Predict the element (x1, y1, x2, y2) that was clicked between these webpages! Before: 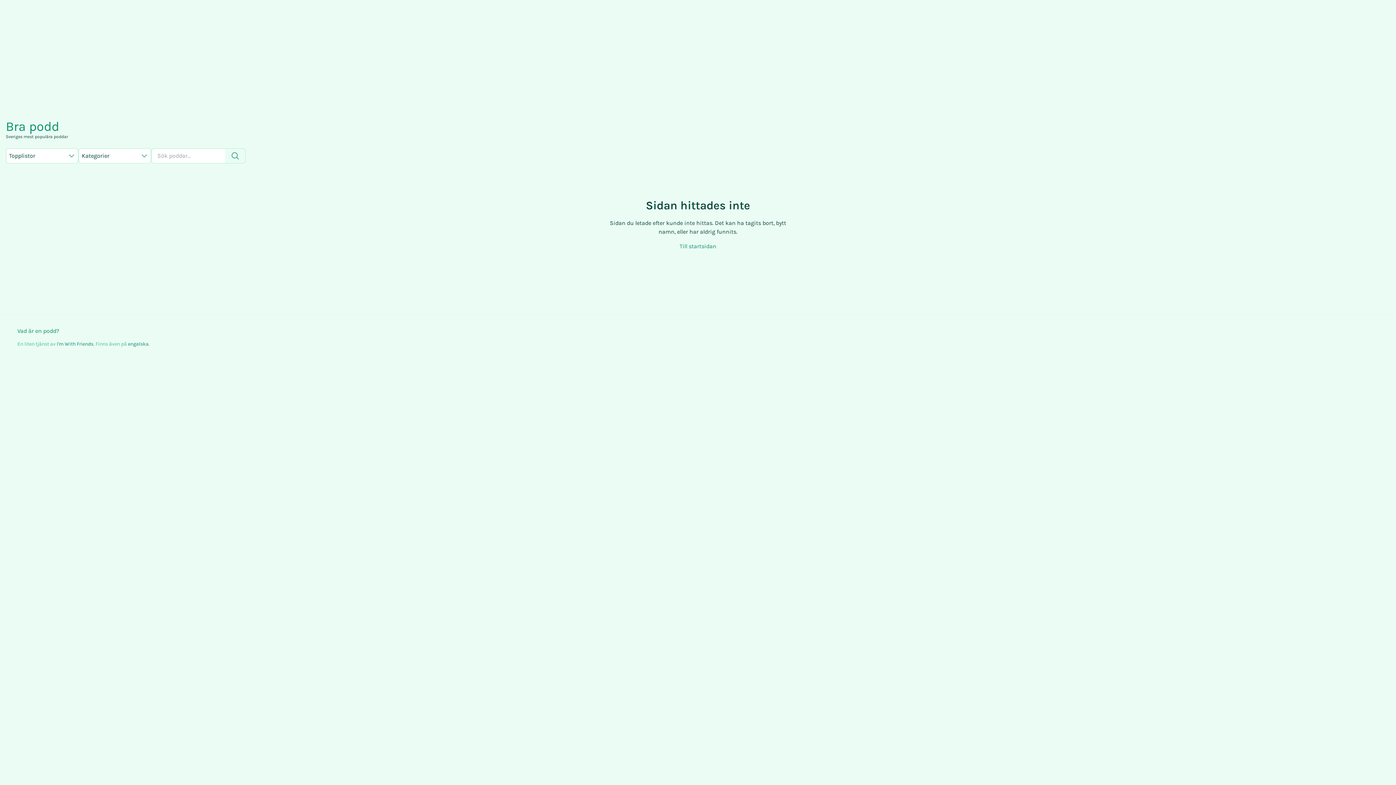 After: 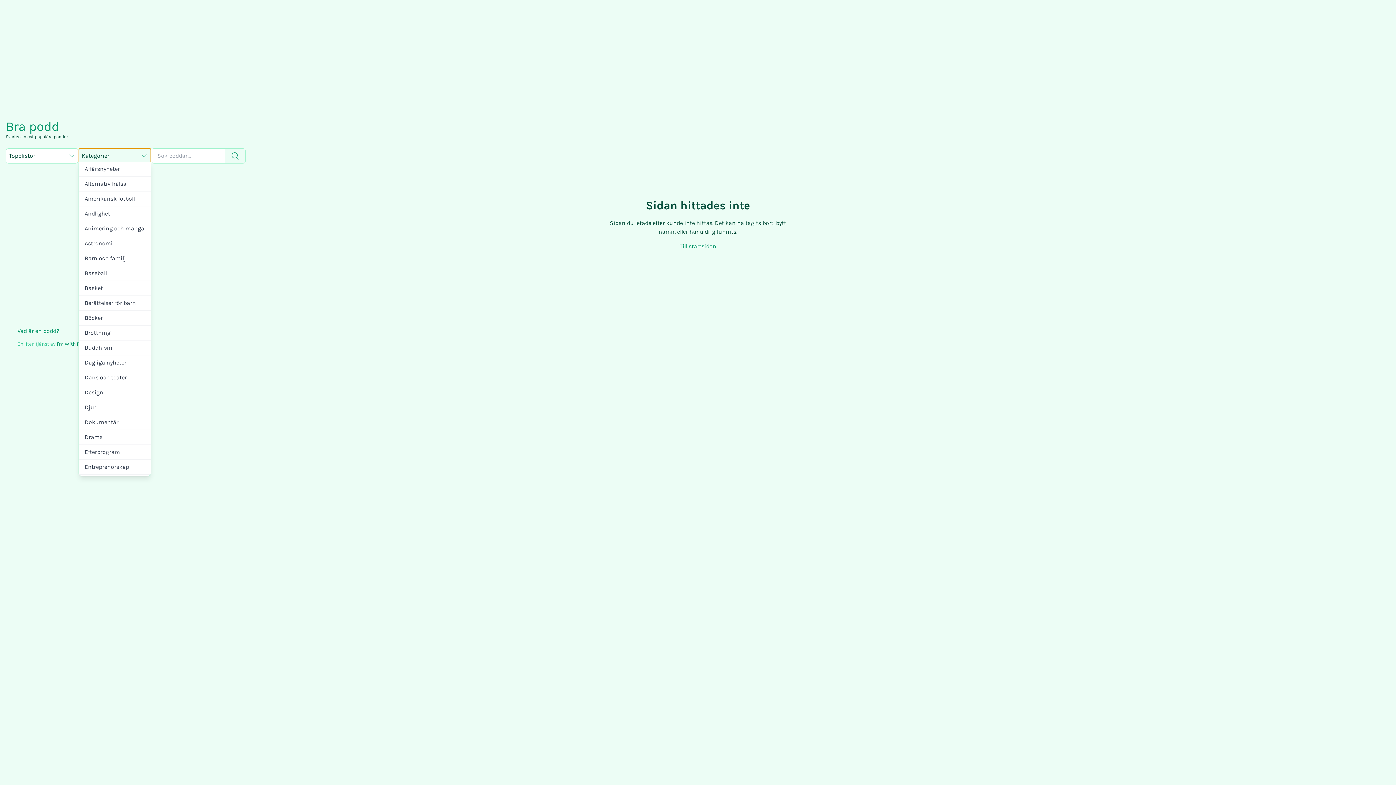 Action: label: Kategorier bbox: (78, 148, 151, 163)